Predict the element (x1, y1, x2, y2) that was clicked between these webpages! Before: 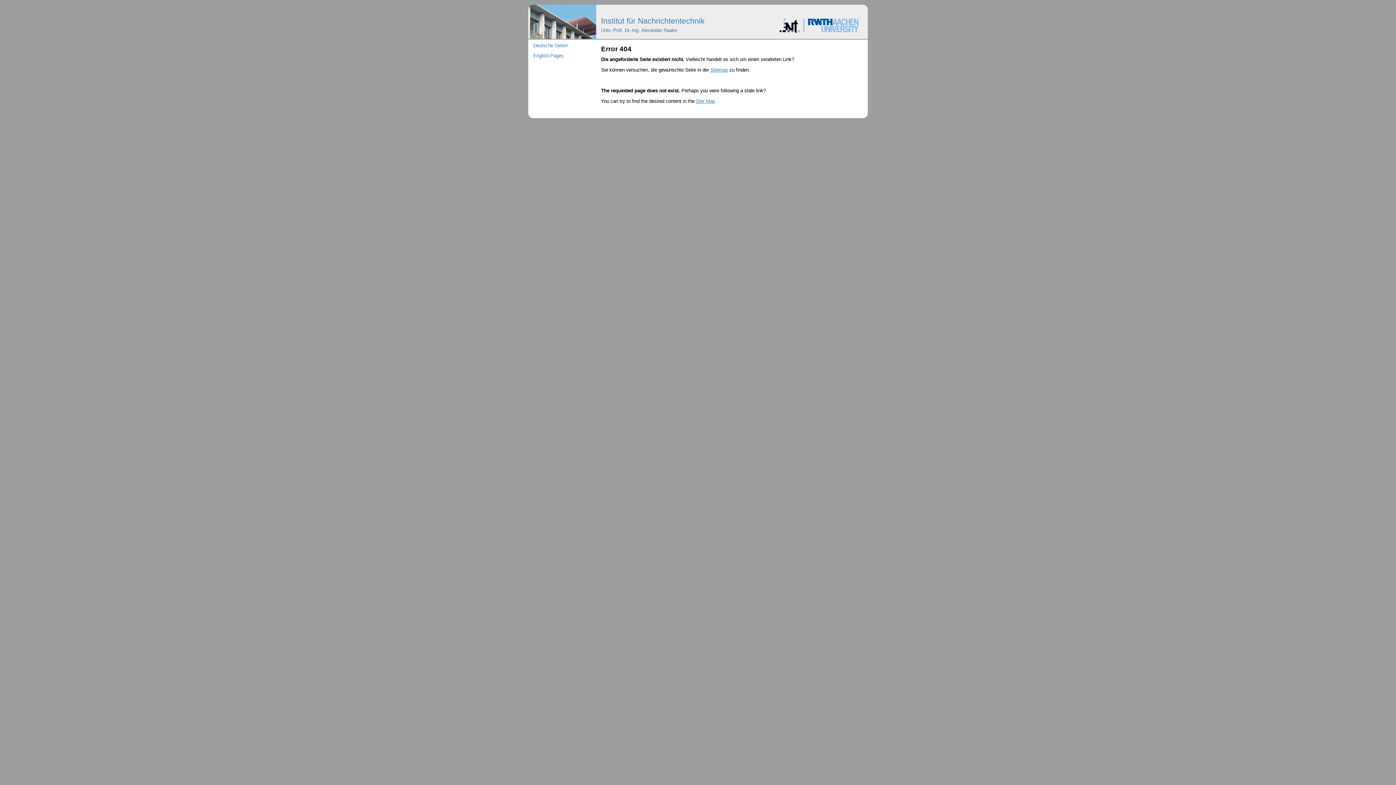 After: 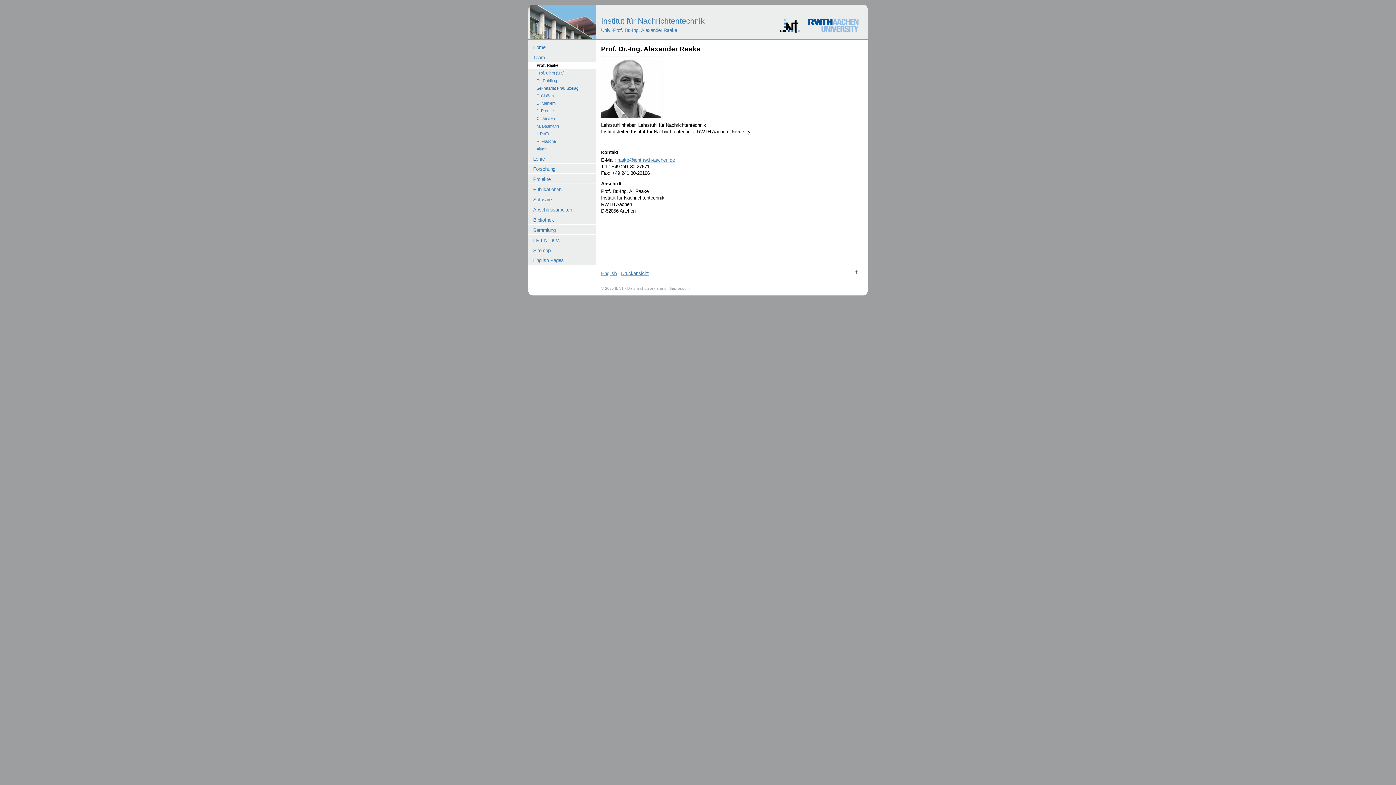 Action: label: Univ.-Prof. Dr.-Ing. Alexander Raake bbox: (601, 27, 677, 33)